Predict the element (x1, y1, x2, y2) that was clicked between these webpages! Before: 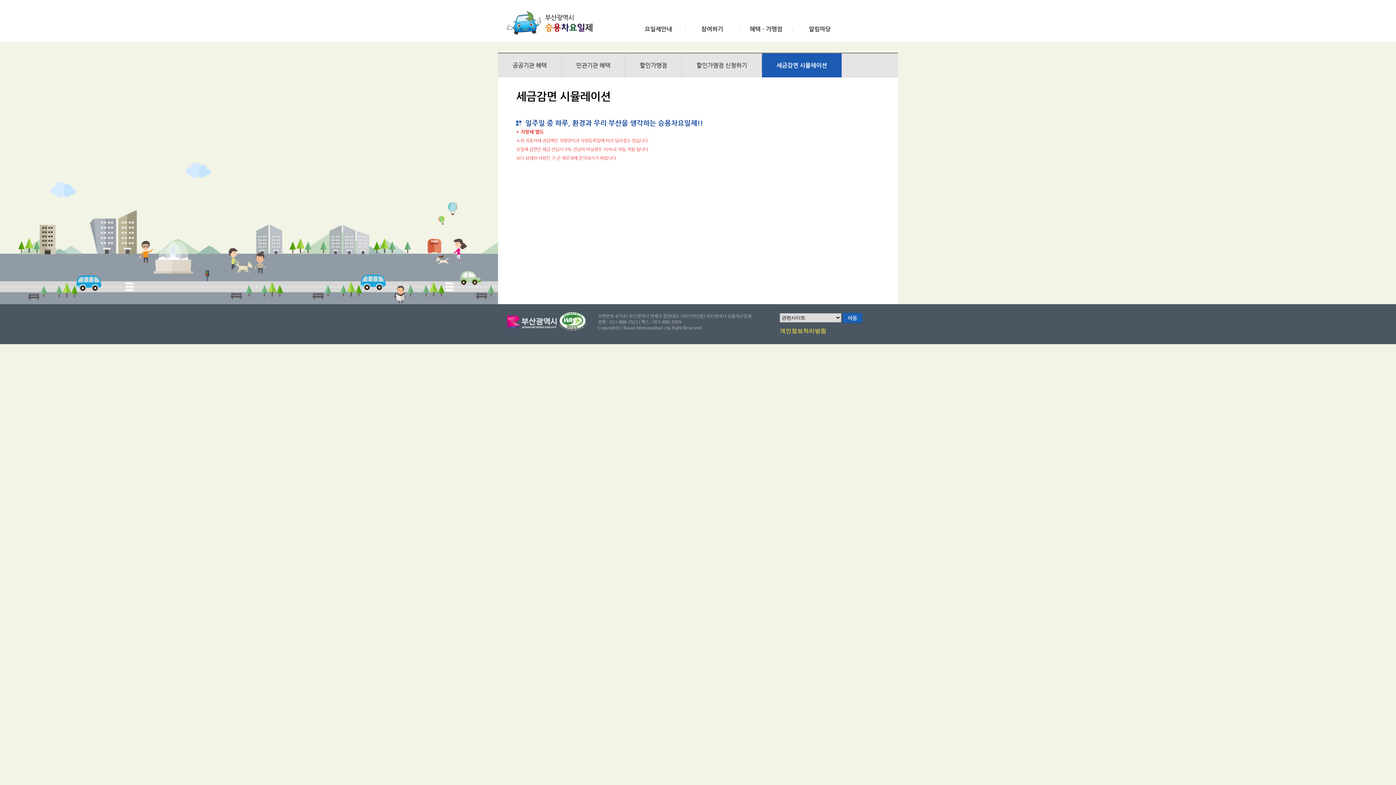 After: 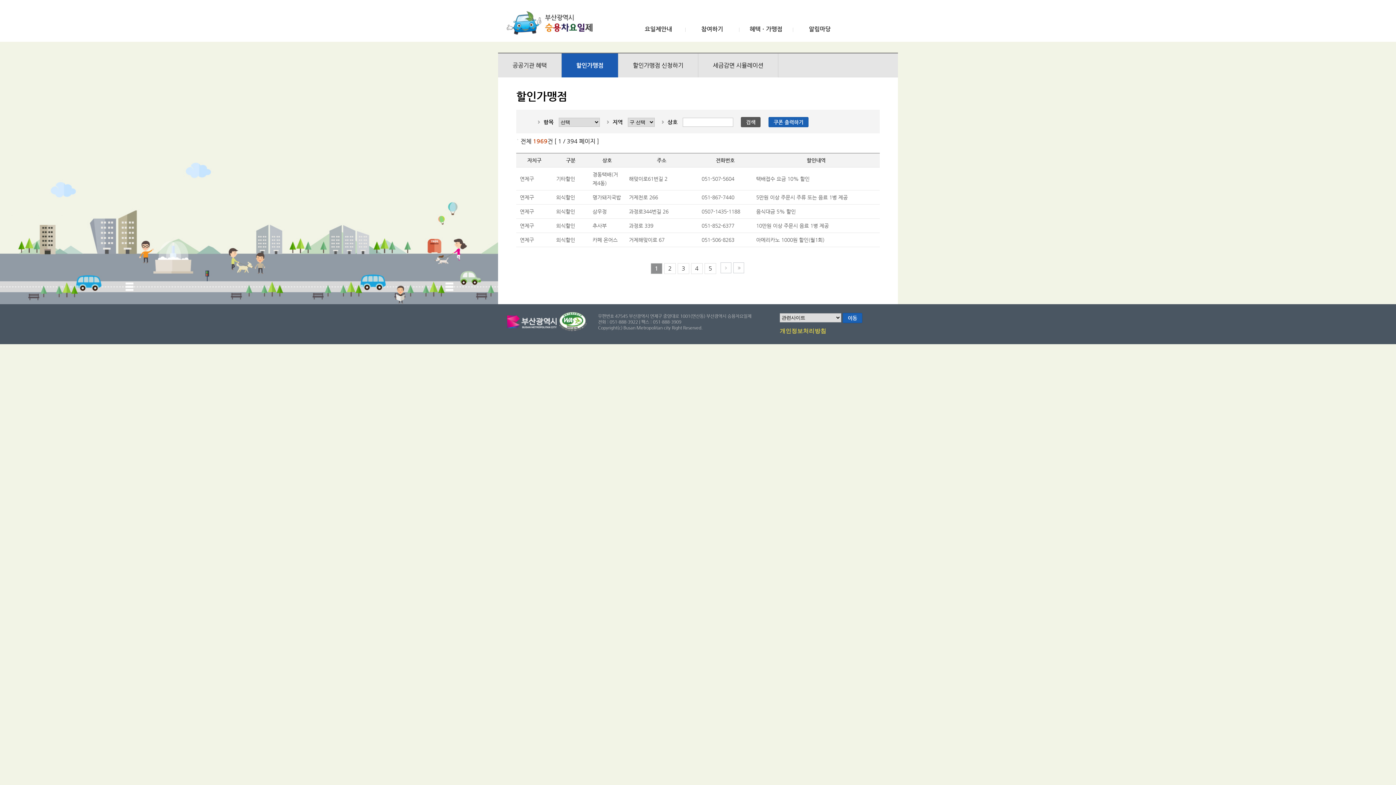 Action: label: 할인가맹점 bbox: (640, 61, 667, 68)